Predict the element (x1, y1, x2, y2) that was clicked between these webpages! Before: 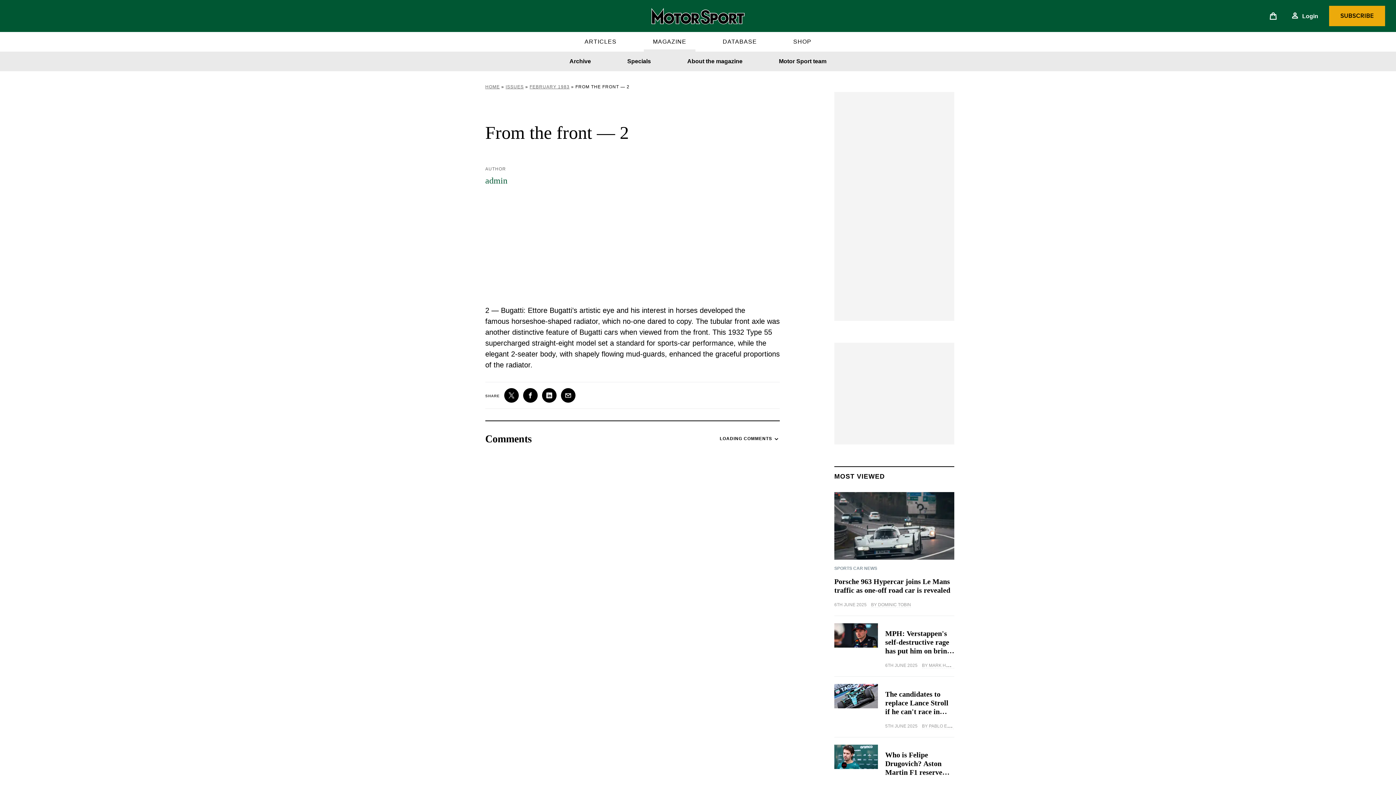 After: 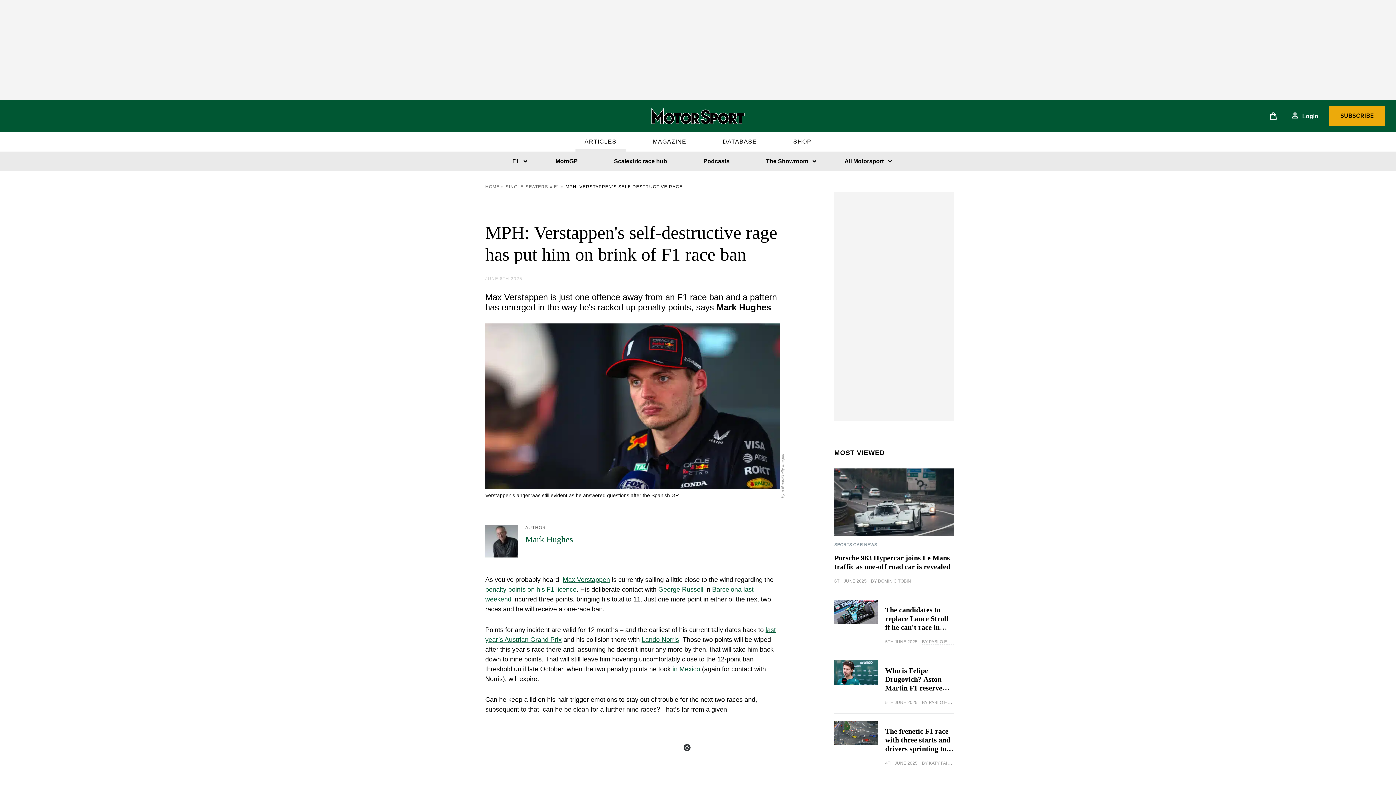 Action: label: MPH: Verstappen's self-destructive rage has put him on brink of F1 race ban
6TH JUNE 2025 BY MARK HUGHES bbox: (827, 616, 954, 669)